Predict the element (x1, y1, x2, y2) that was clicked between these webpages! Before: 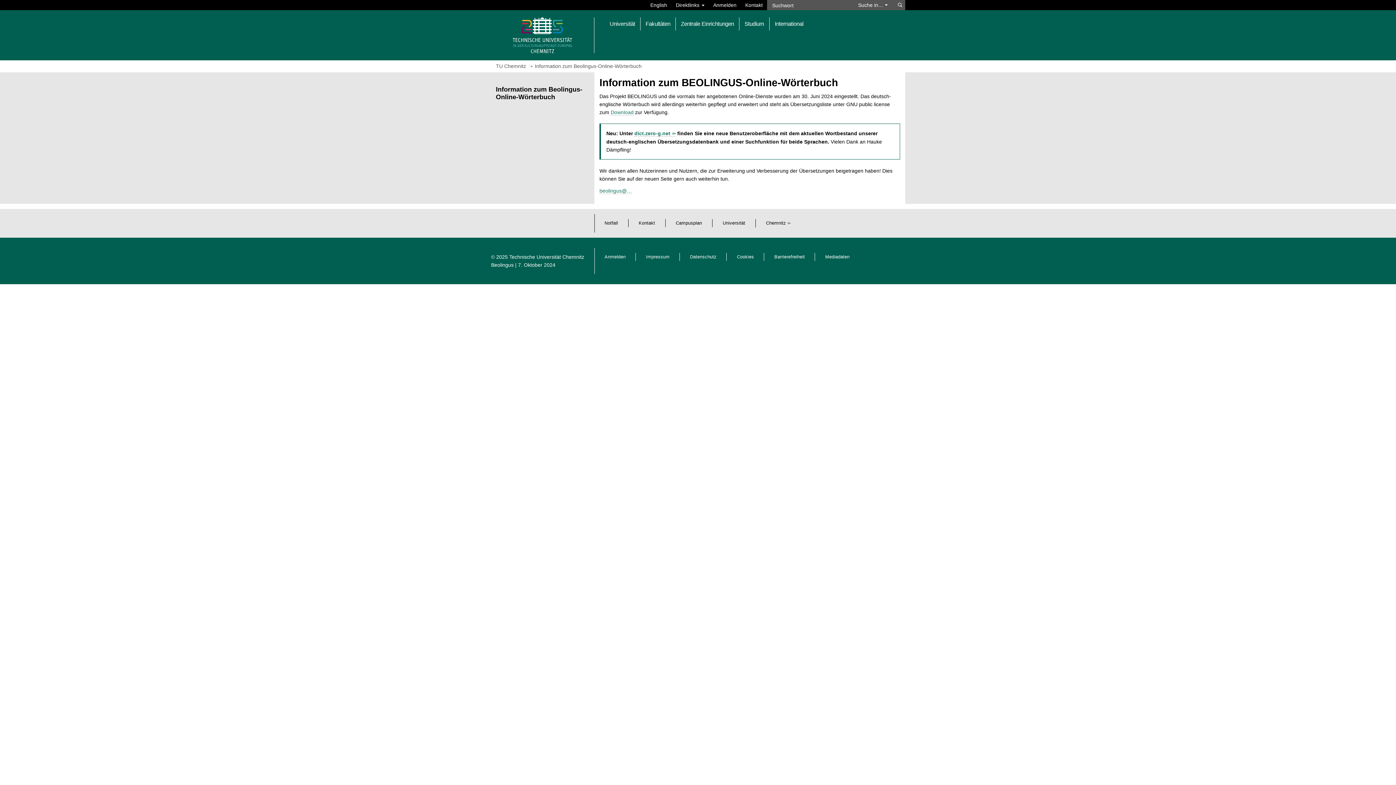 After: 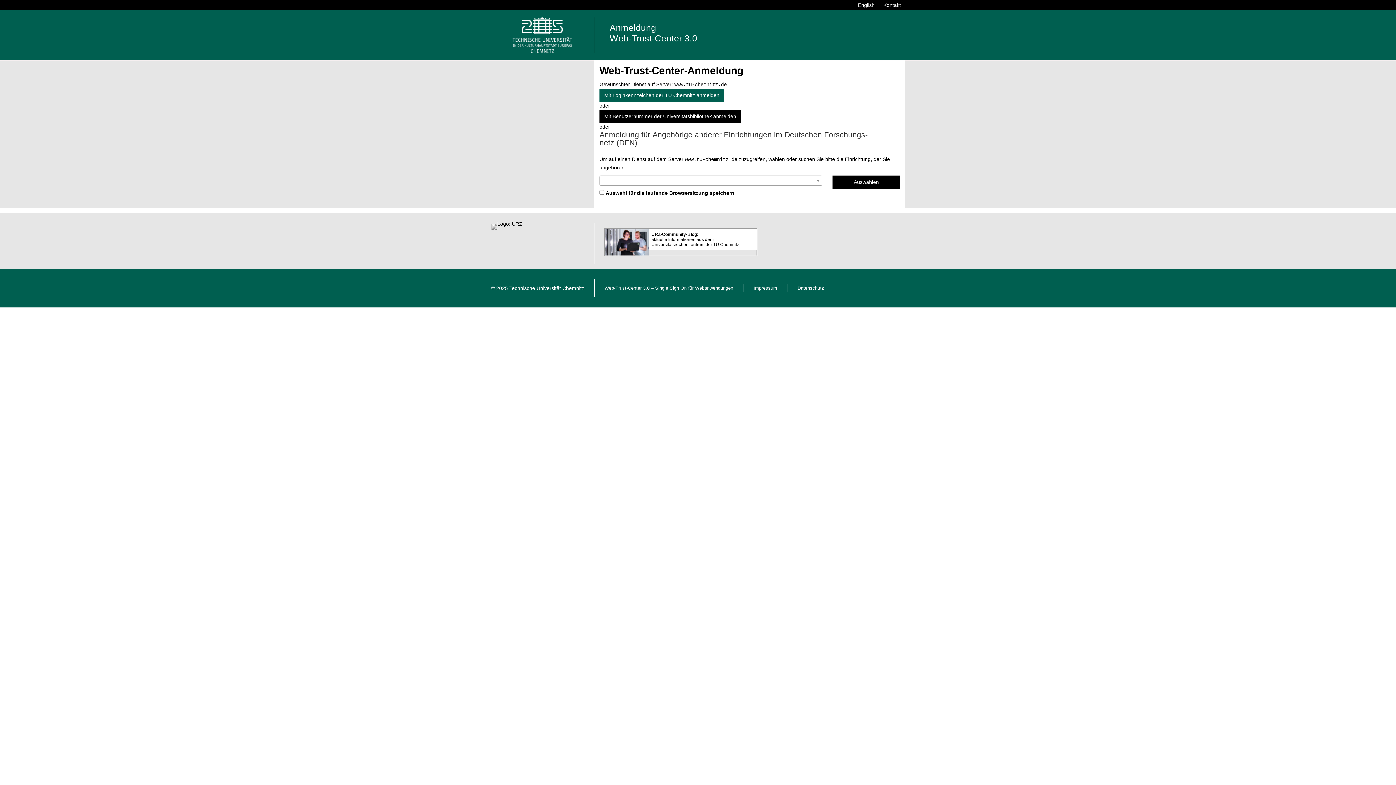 Action: bbox: (709, 0, 741, 10) label: Anmelden